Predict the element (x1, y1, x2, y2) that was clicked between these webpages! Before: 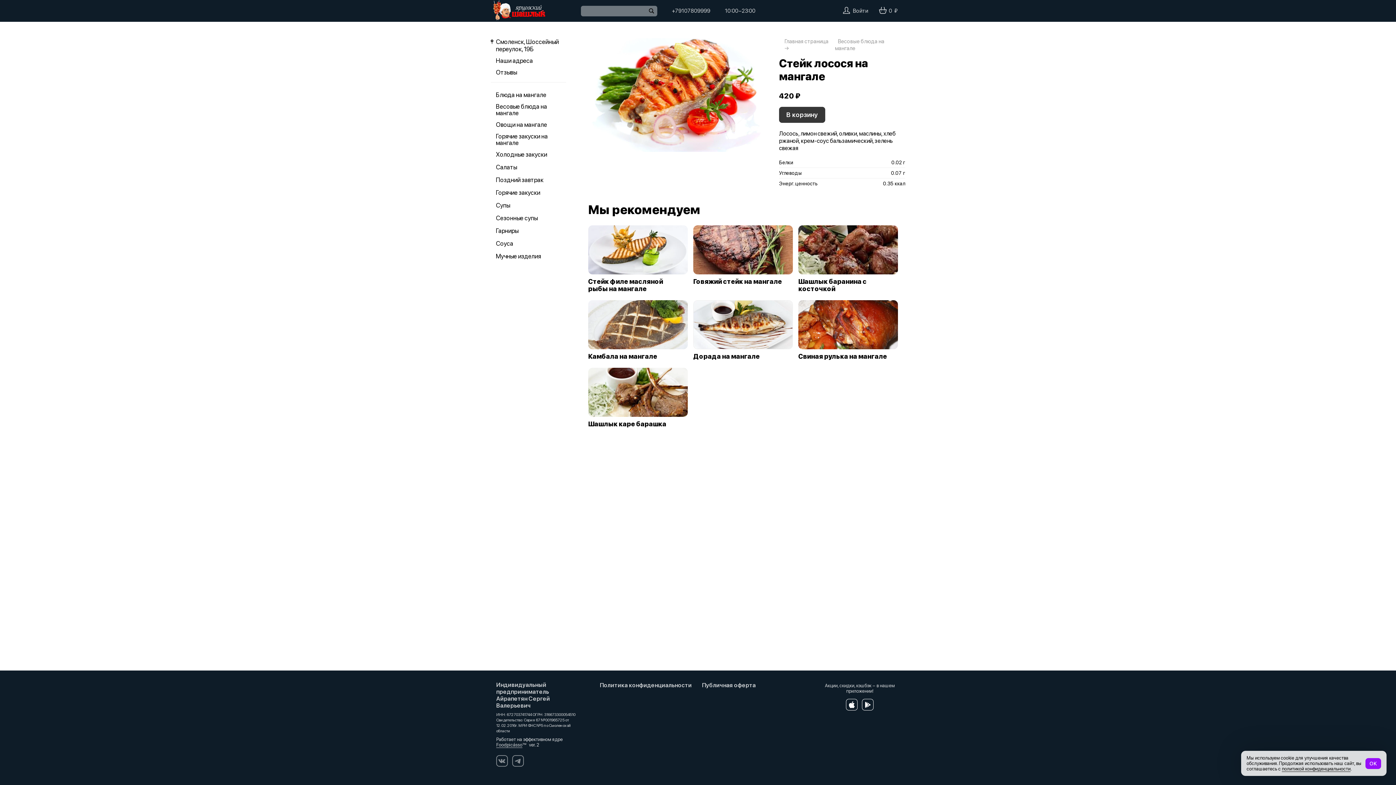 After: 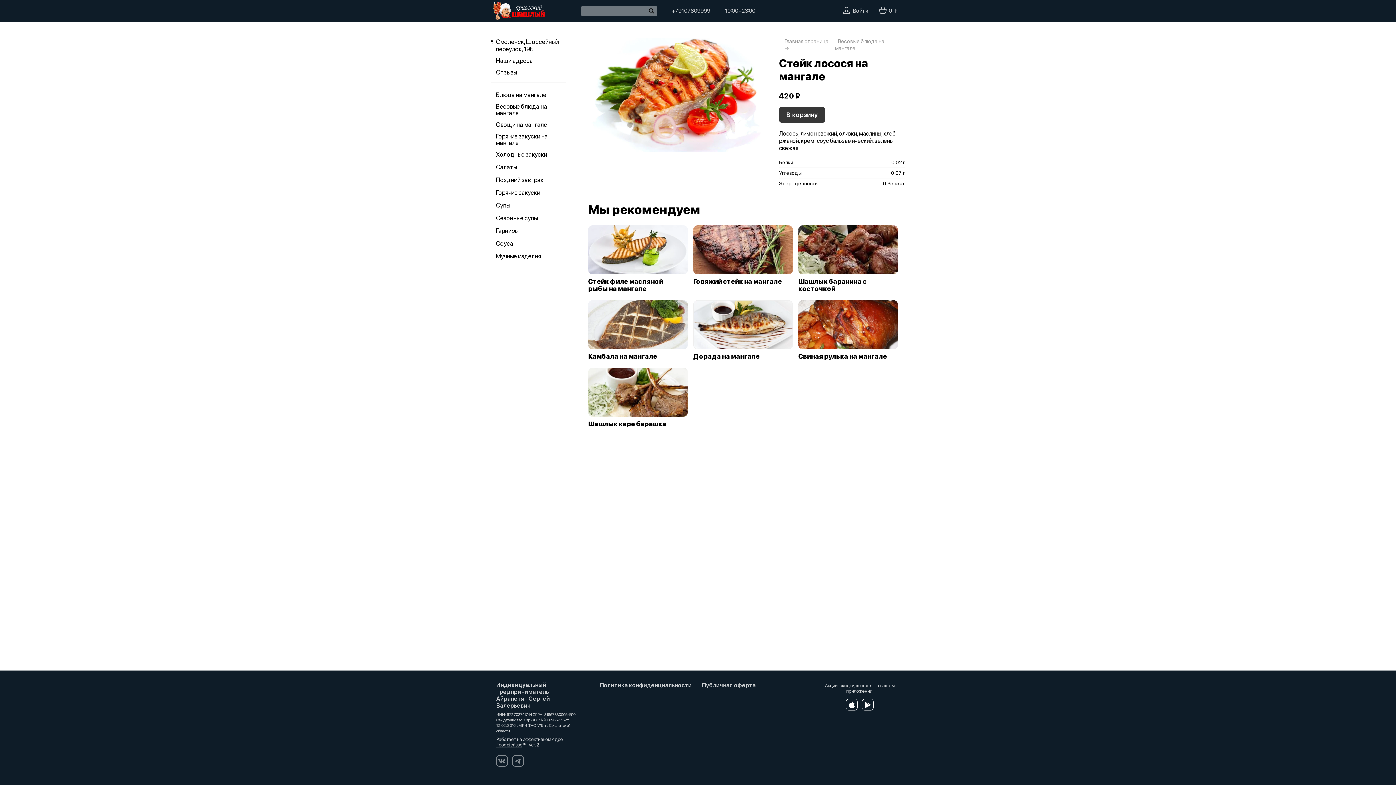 Action: label: OK bbox: (1365, 758, 1381, 769)